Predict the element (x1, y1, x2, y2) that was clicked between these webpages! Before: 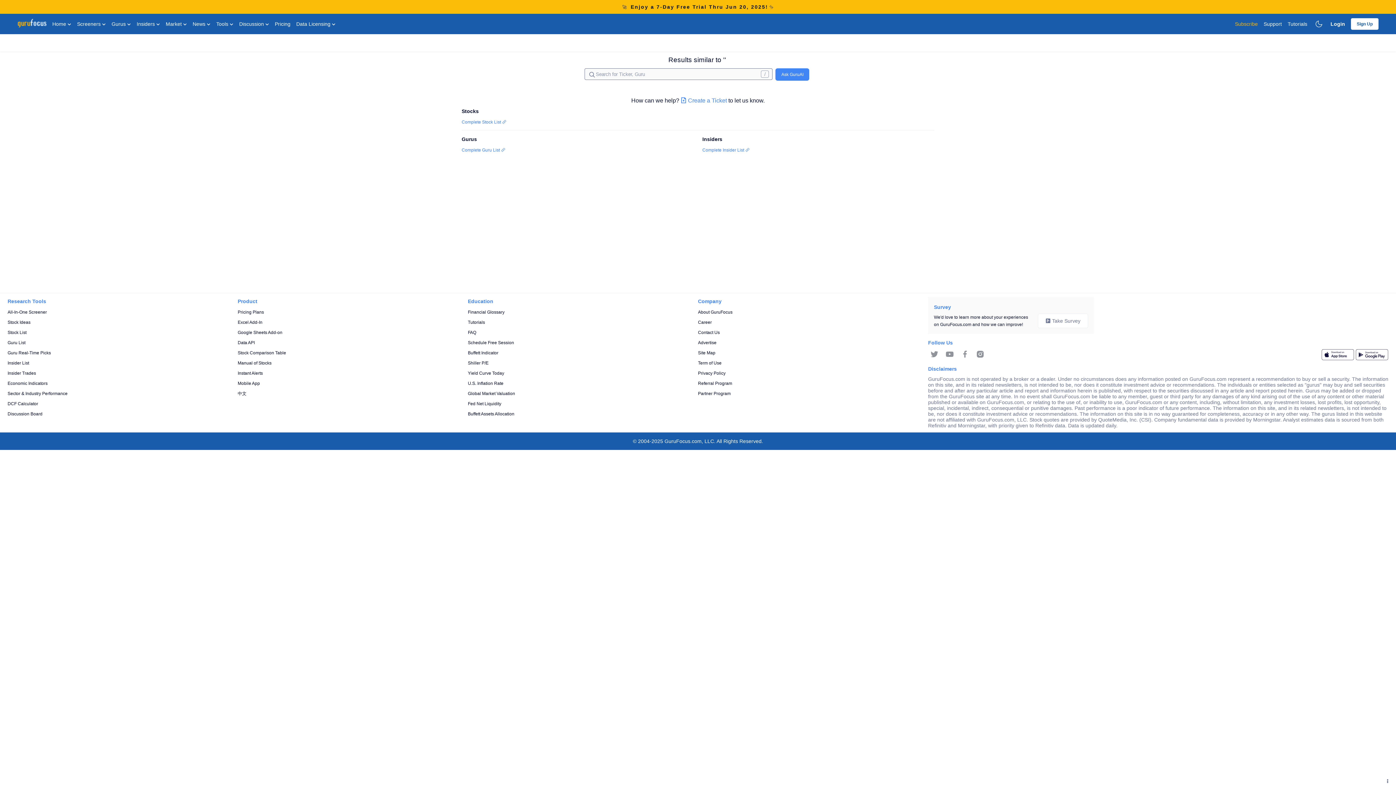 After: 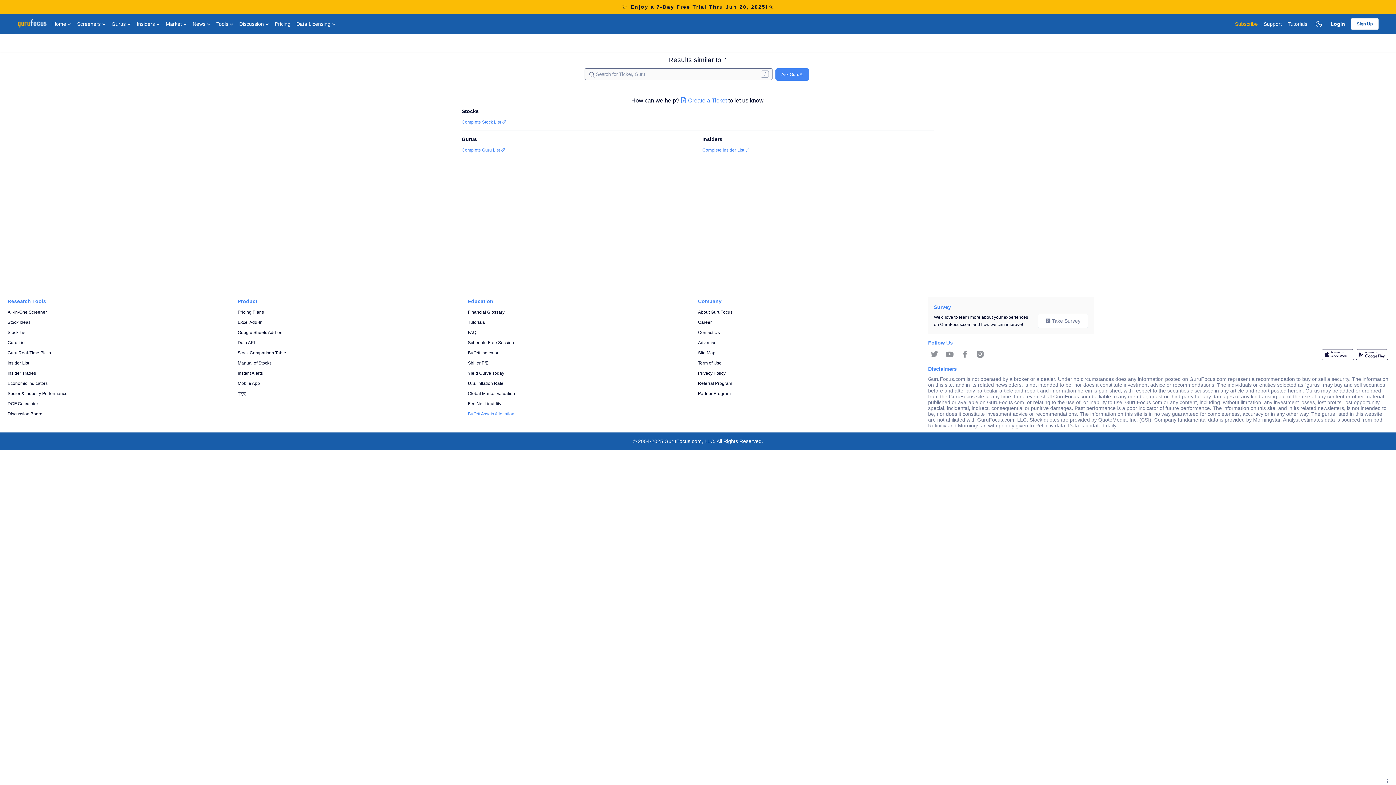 Action: bbox: (468, 410, 698, 417) label: Buffett Assets Allocation